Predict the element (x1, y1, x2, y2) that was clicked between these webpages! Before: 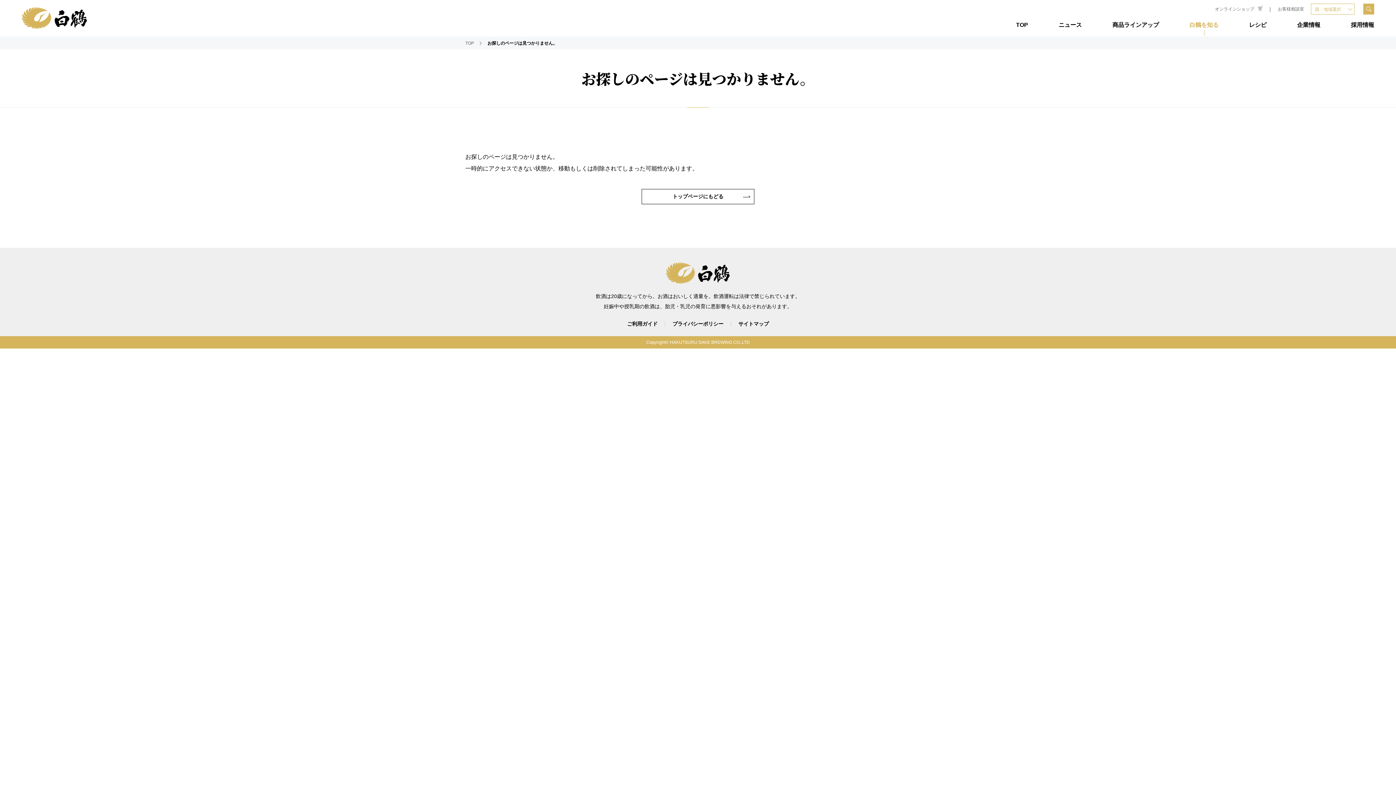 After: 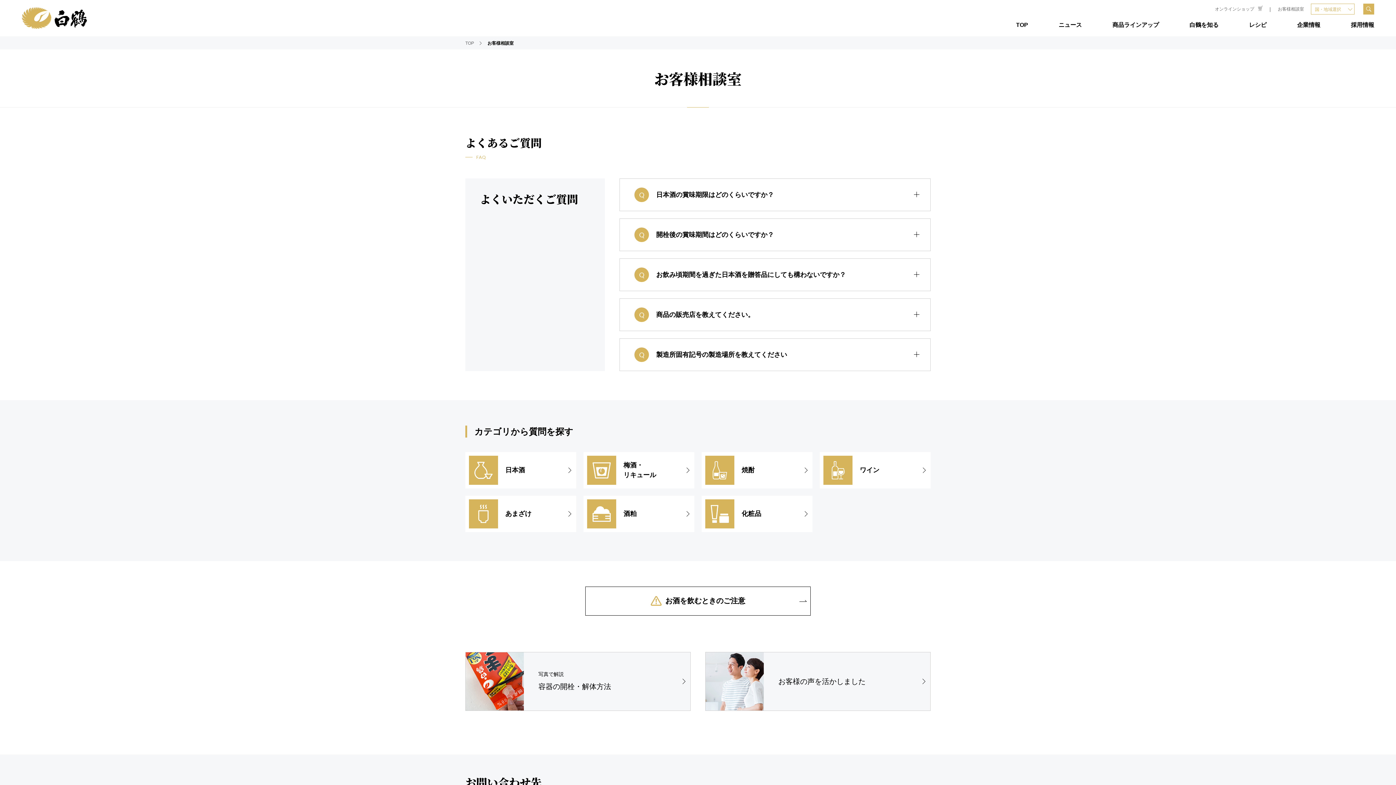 Action: bbox: (1272, 3, 1309, 14) label: お客様相談室